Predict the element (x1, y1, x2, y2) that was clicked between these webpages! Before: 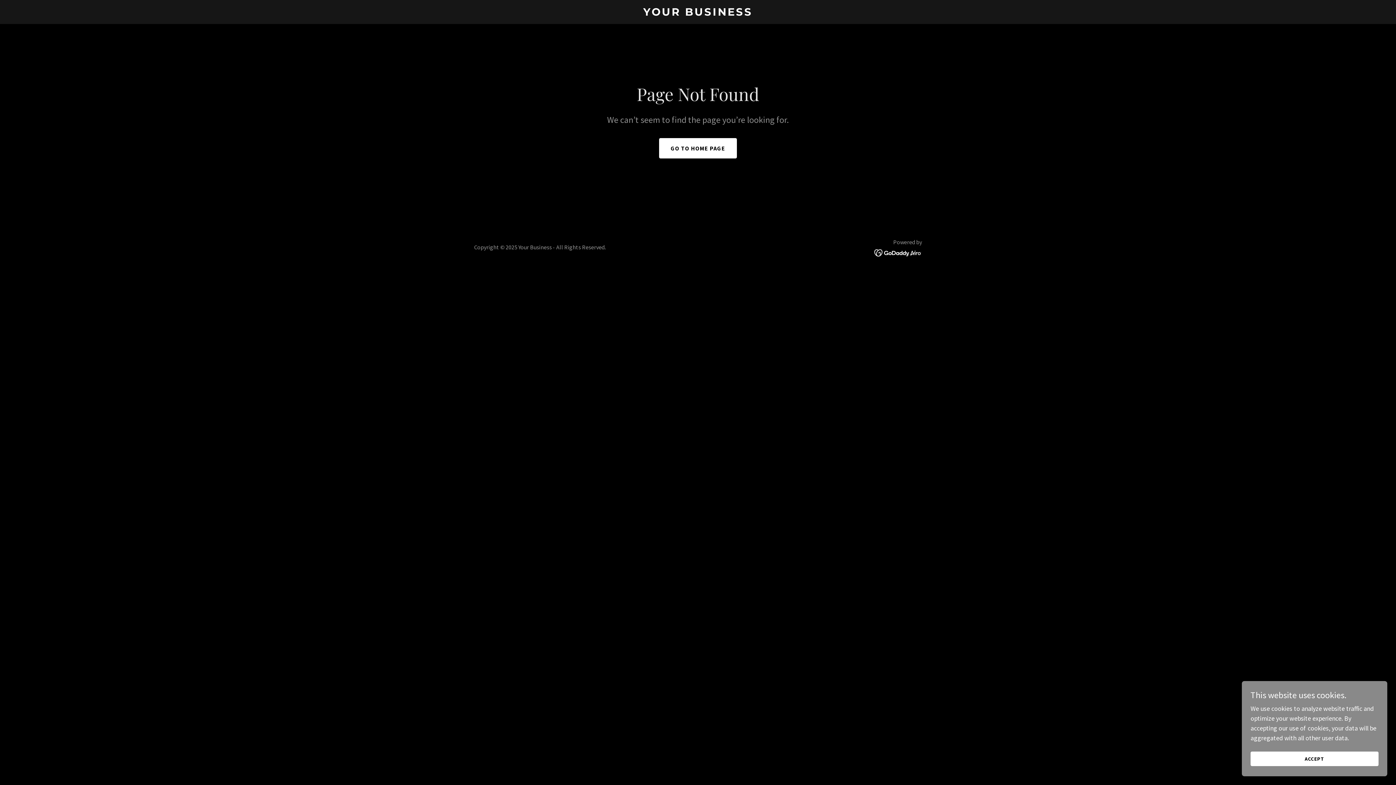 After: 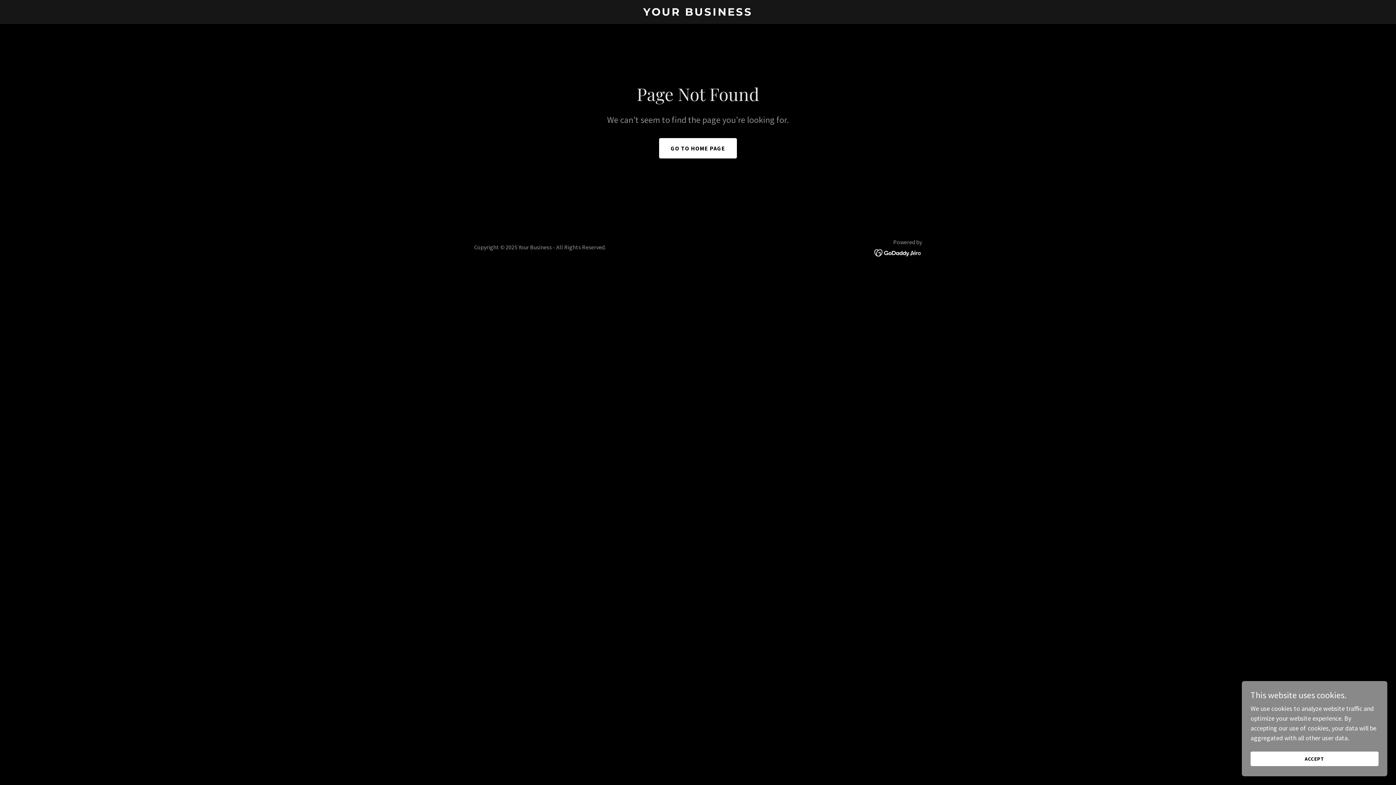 Action: bbox: (874, 248, 922, 256)